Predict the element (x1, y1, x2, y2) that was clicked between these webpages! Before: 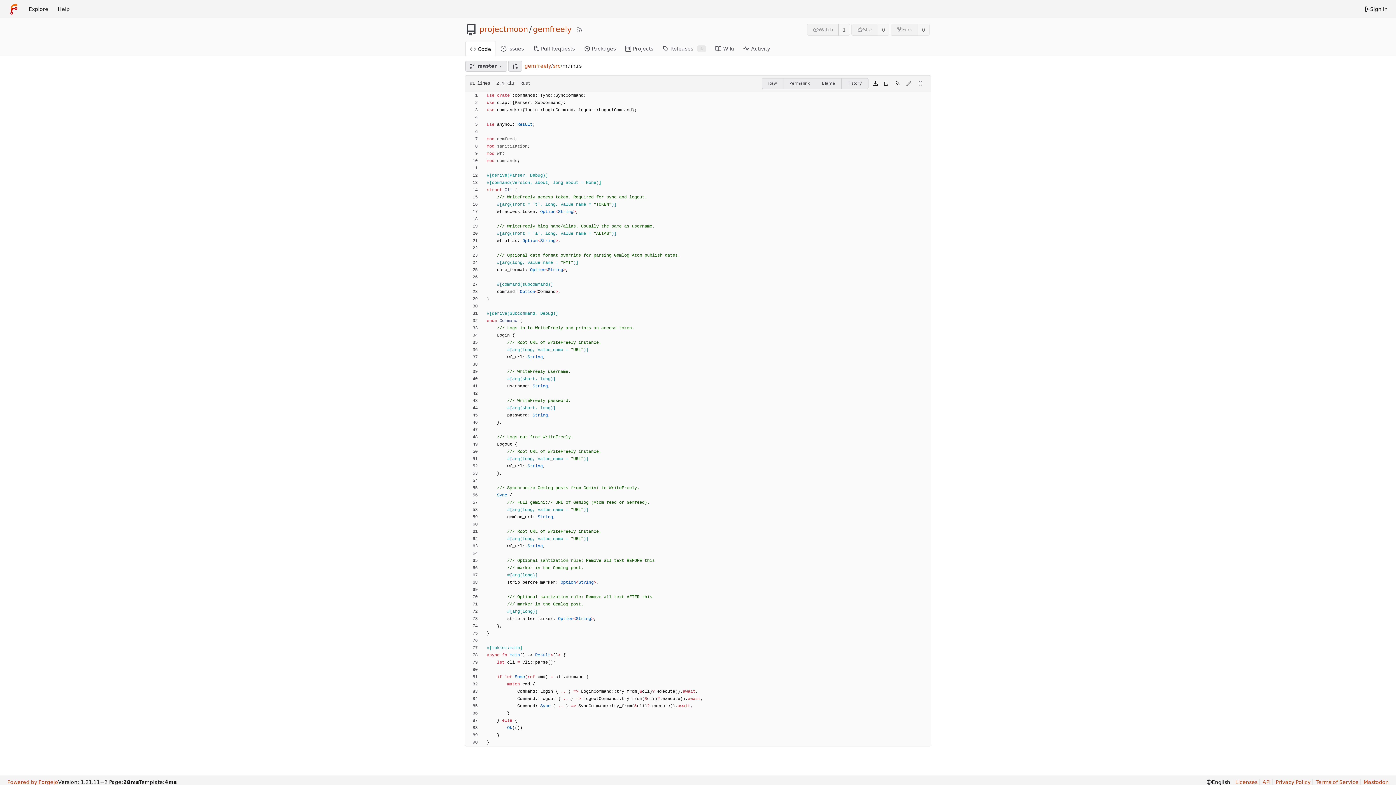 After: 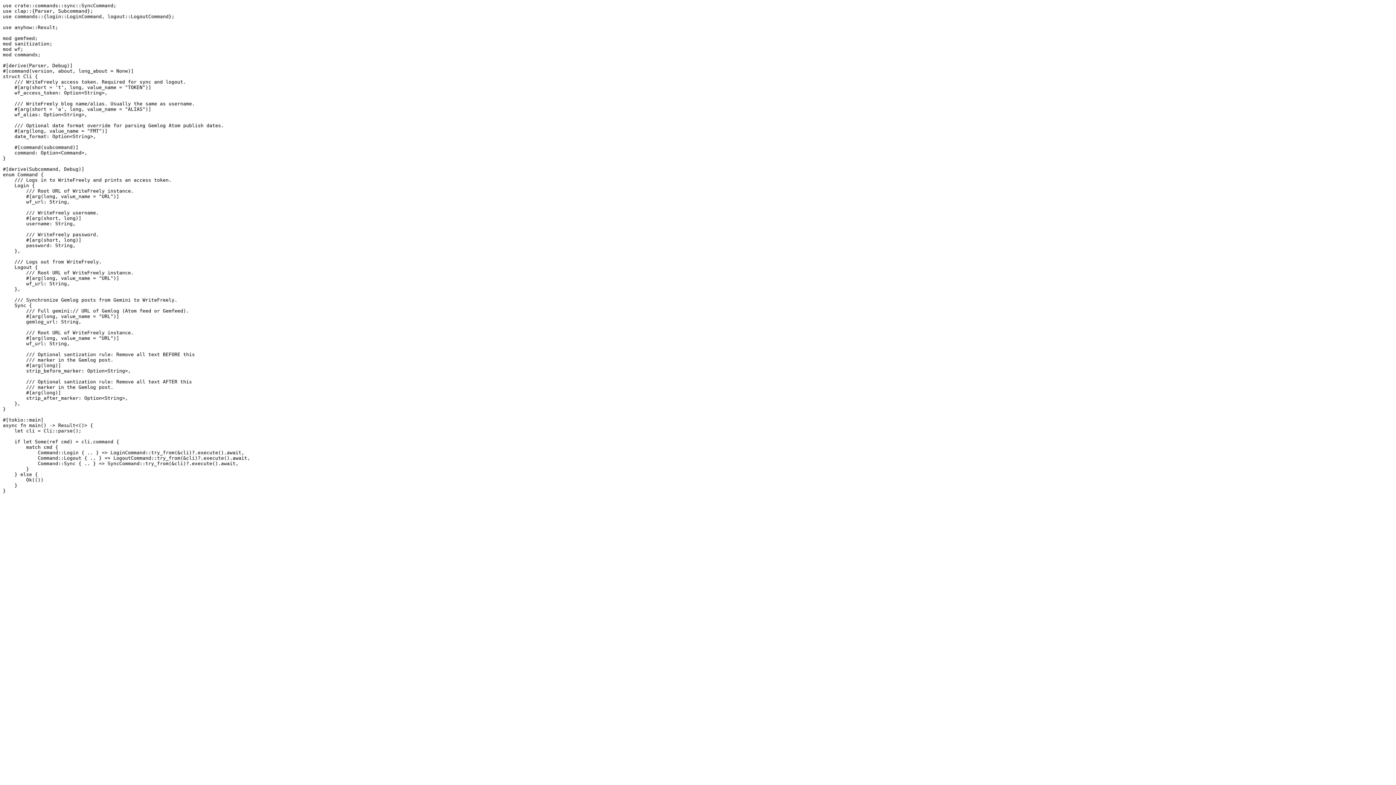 Action: bbox: (762, 78, 783, 88) label: Raw